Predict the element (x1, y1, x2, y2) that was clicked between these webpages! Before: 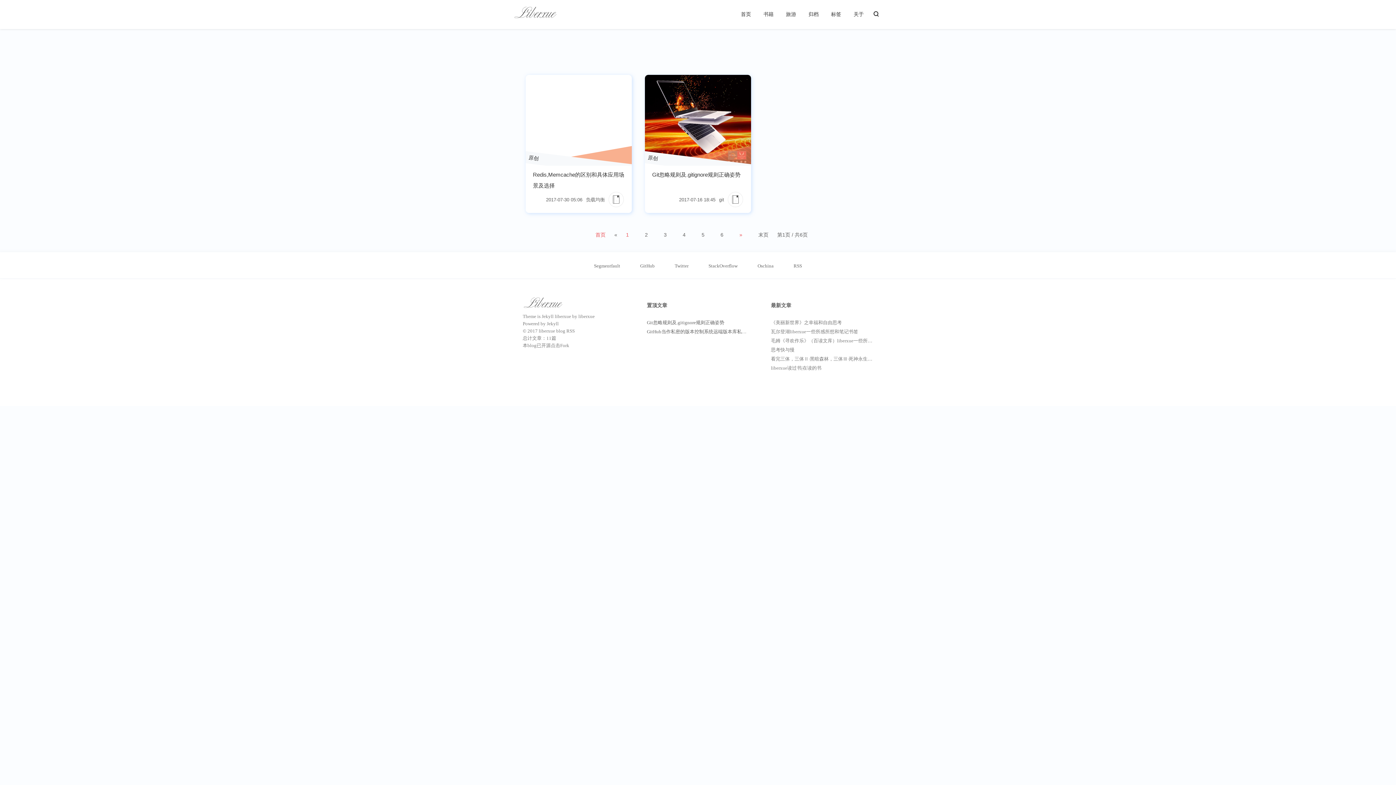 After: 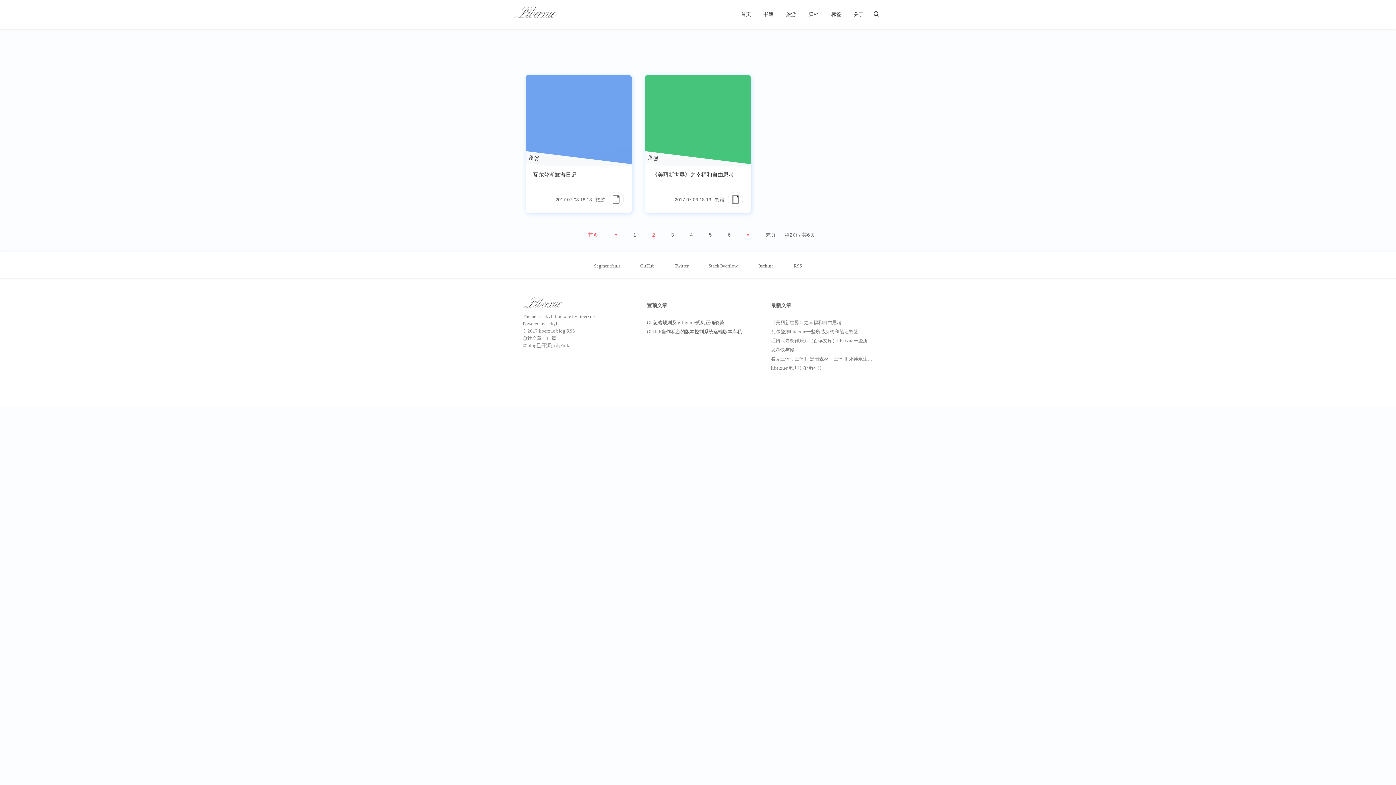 Action: label: » bbox: (732, 231, 749, 237)